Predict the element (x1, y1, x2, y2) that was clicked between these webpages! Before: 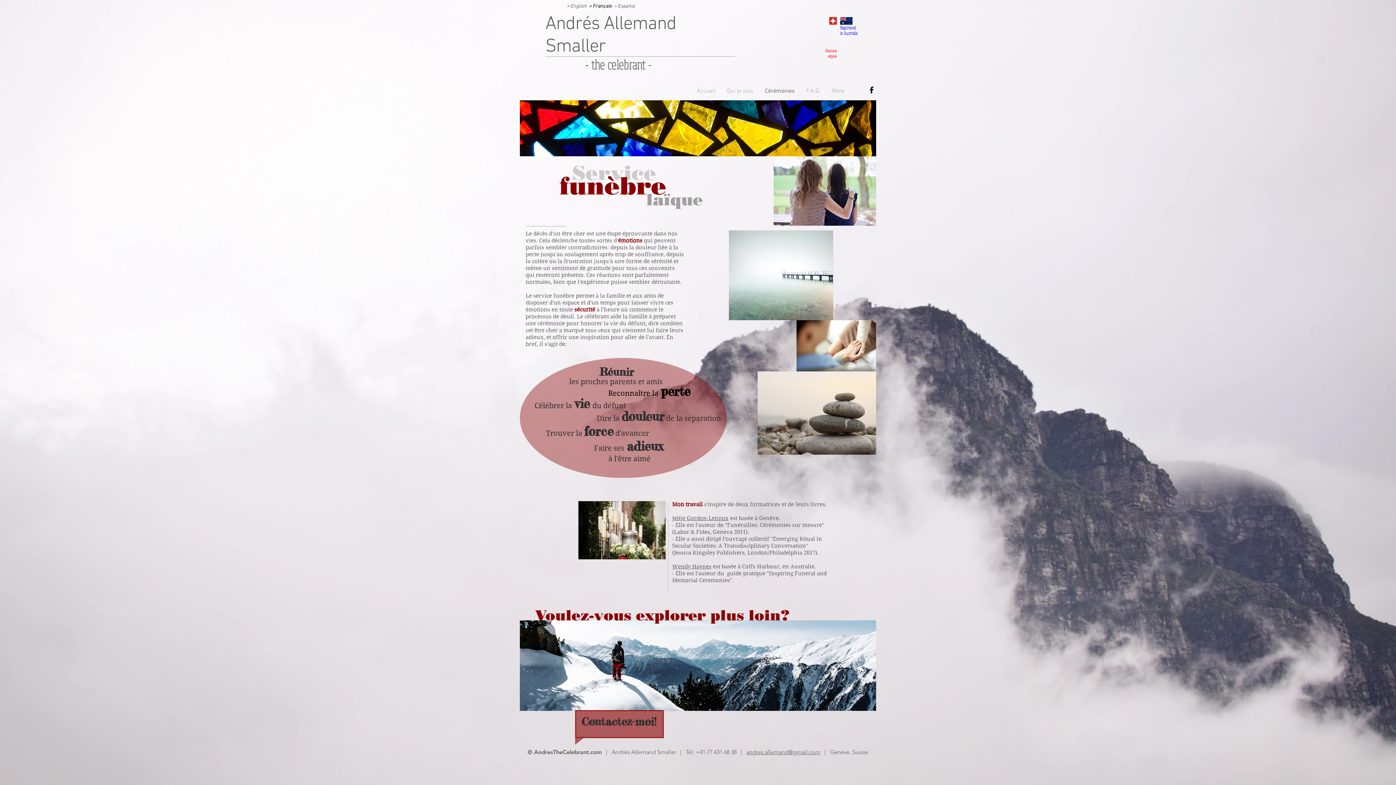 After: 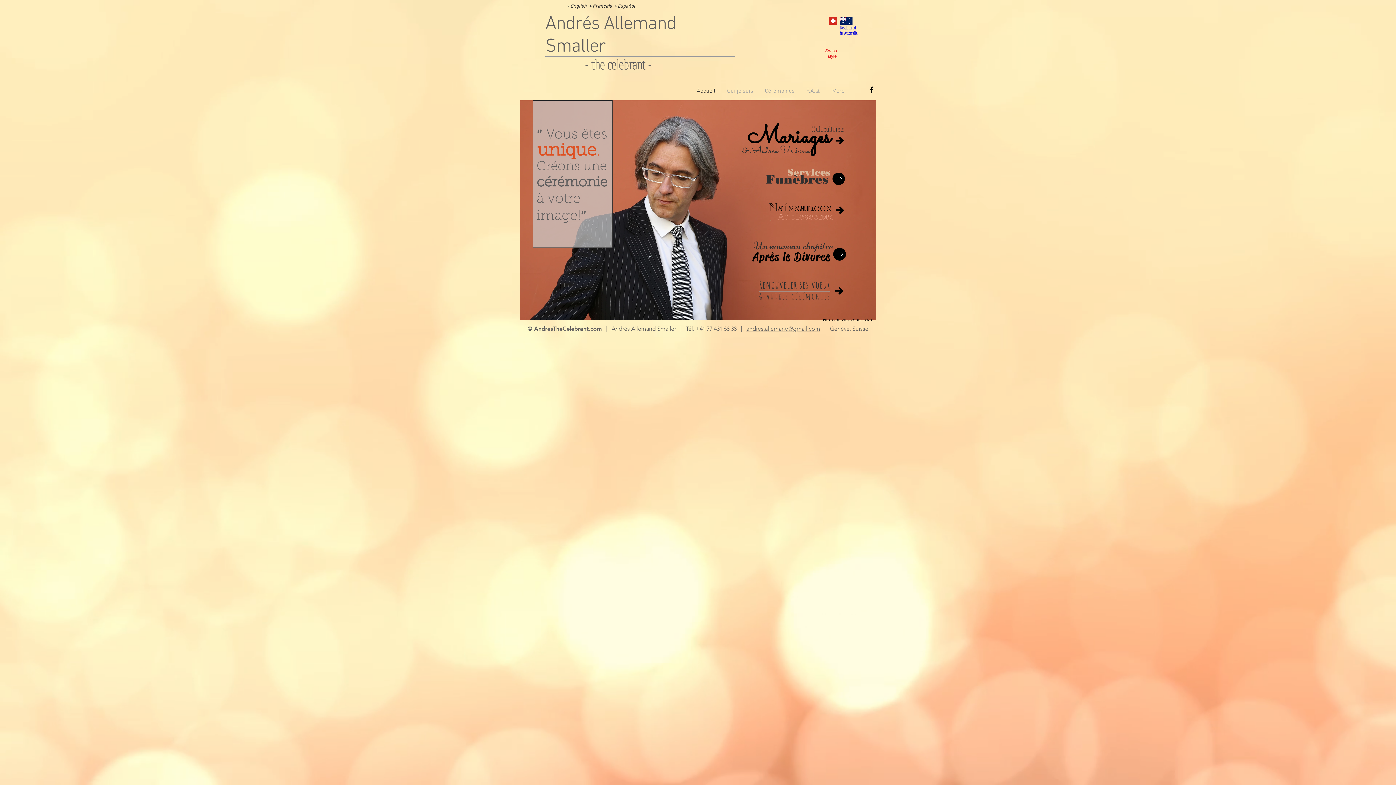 Action: bbox: (592, 3, 612, 9) label: Français